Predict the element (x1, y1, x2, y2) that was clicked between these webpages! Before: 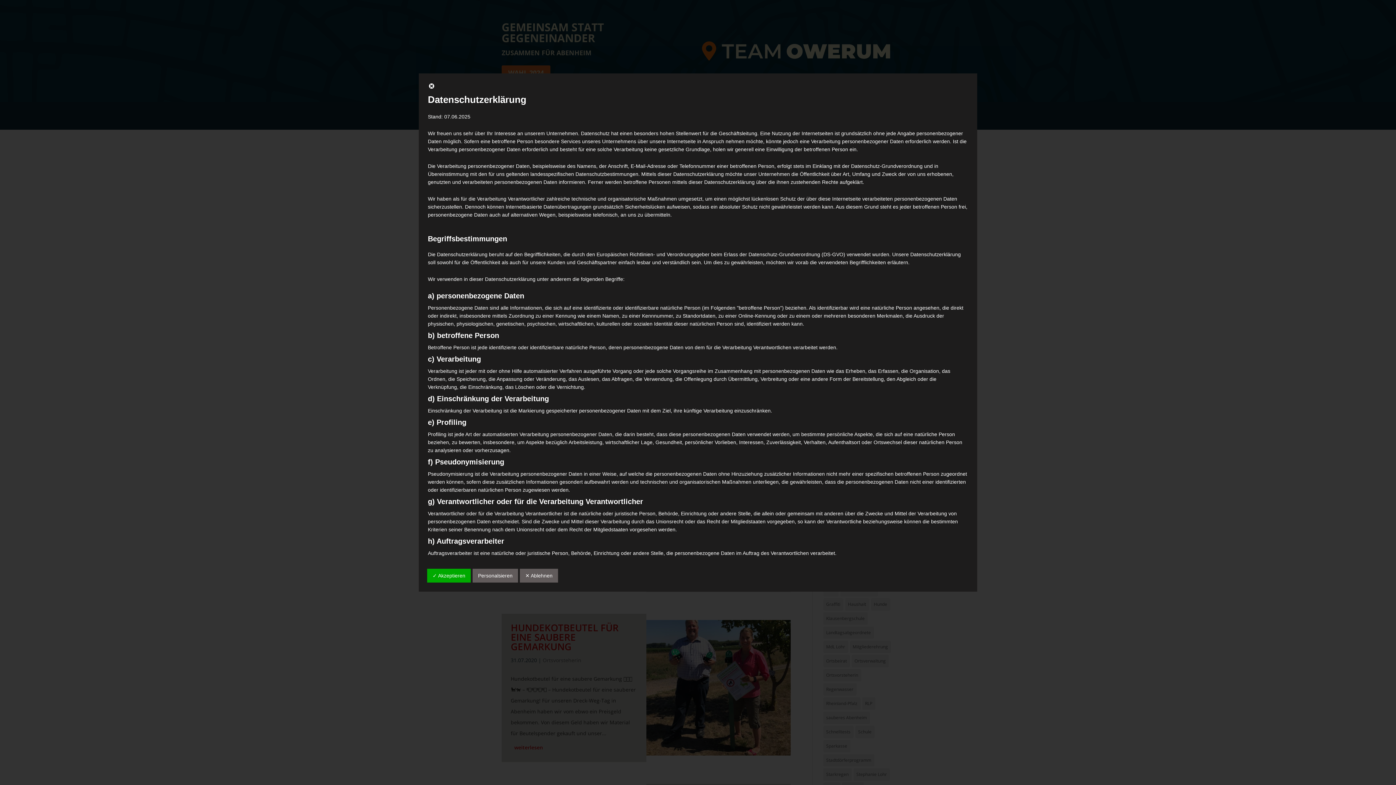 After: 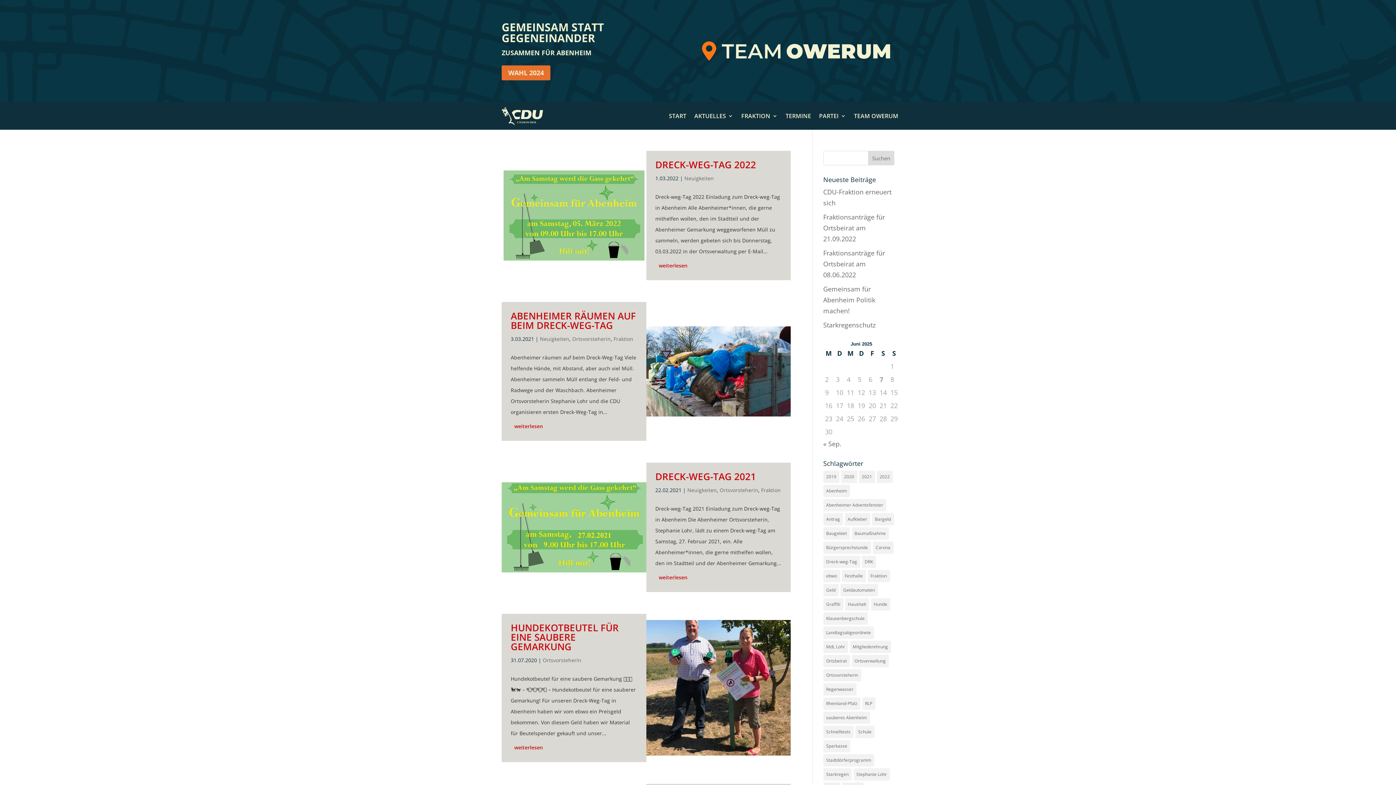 Action: bbox: (428, 84, 435, 90)